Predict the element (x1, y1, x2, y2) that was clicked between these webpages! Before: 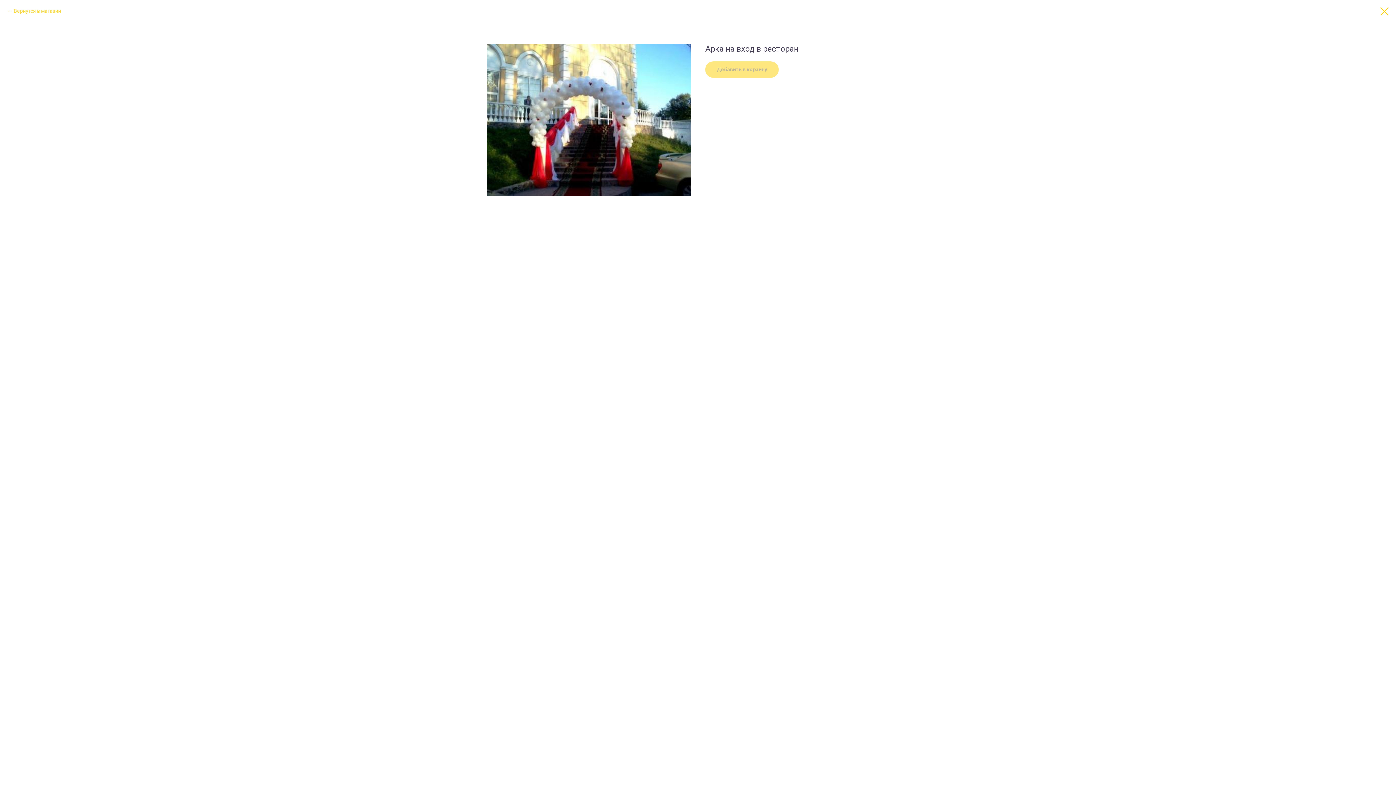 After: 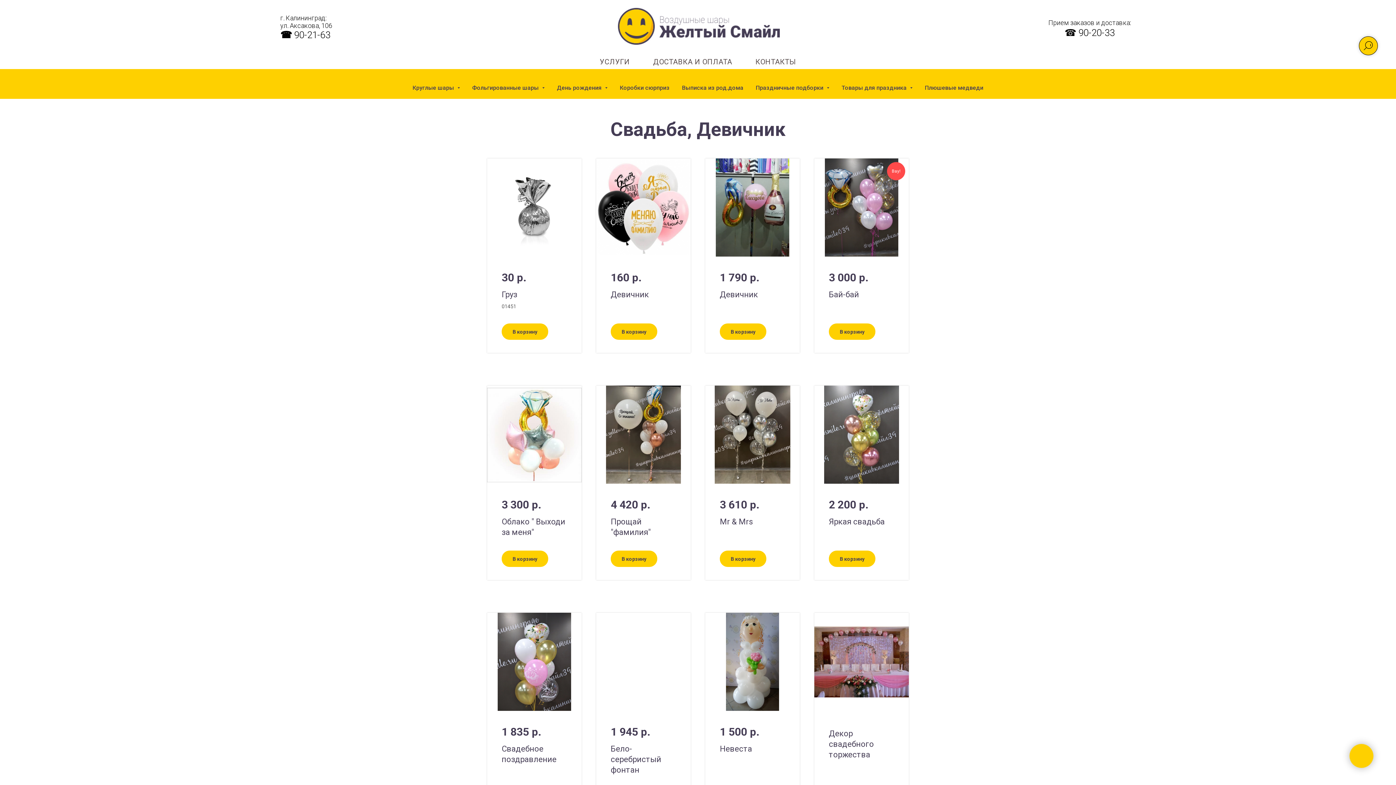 Action: label: Вернутся в магазин bbox: (7, 7, 61, 14)